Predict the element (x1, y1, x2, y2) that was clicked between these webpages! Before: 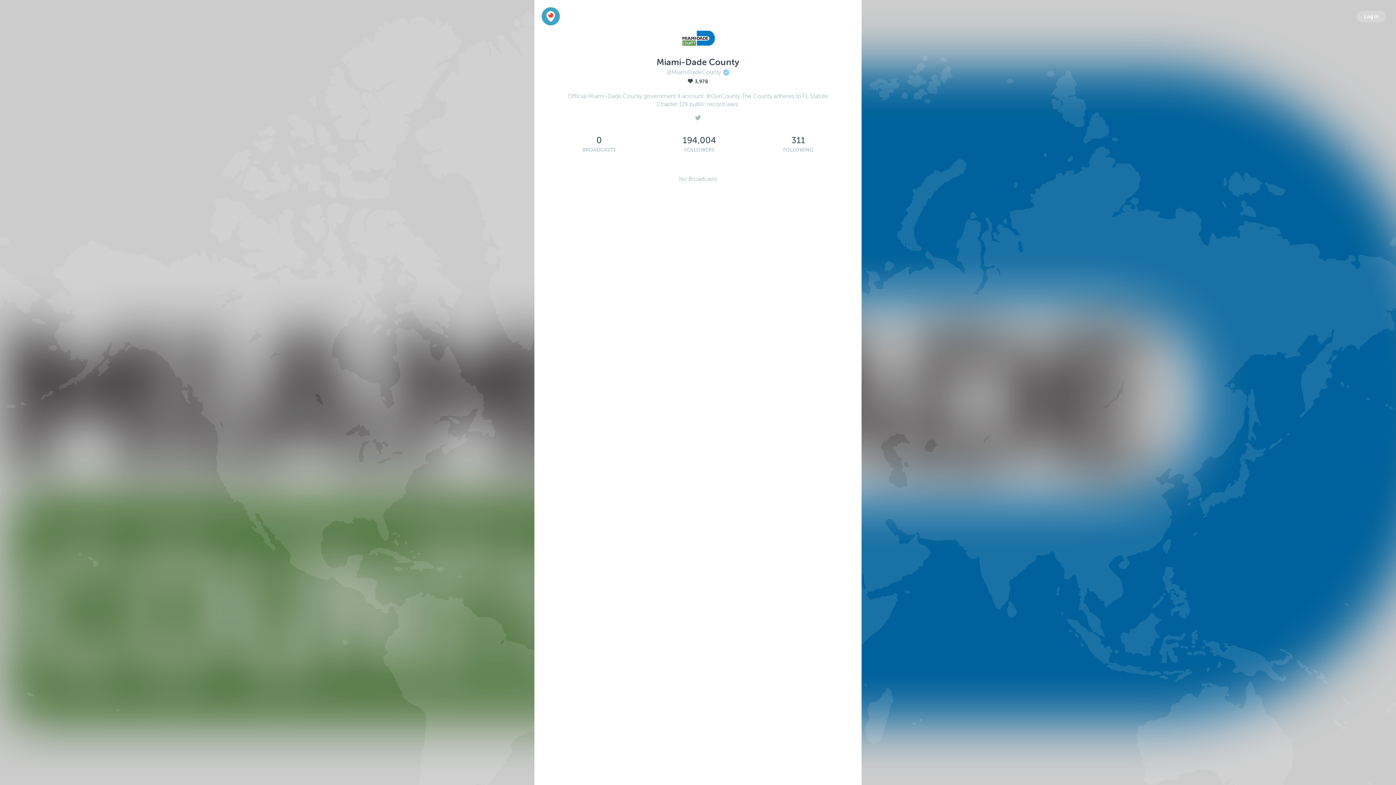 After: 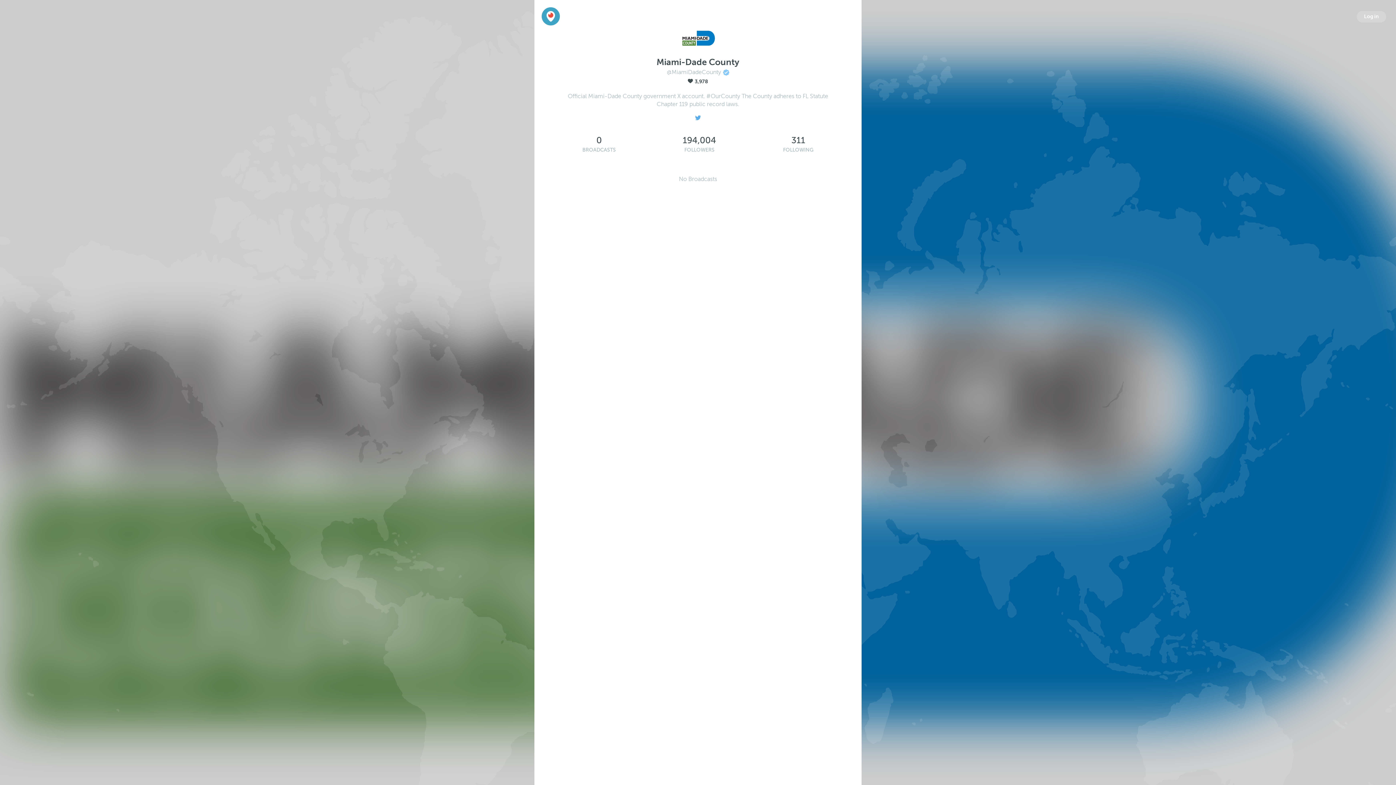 Action: bbox: (693, 112, 702, 120)